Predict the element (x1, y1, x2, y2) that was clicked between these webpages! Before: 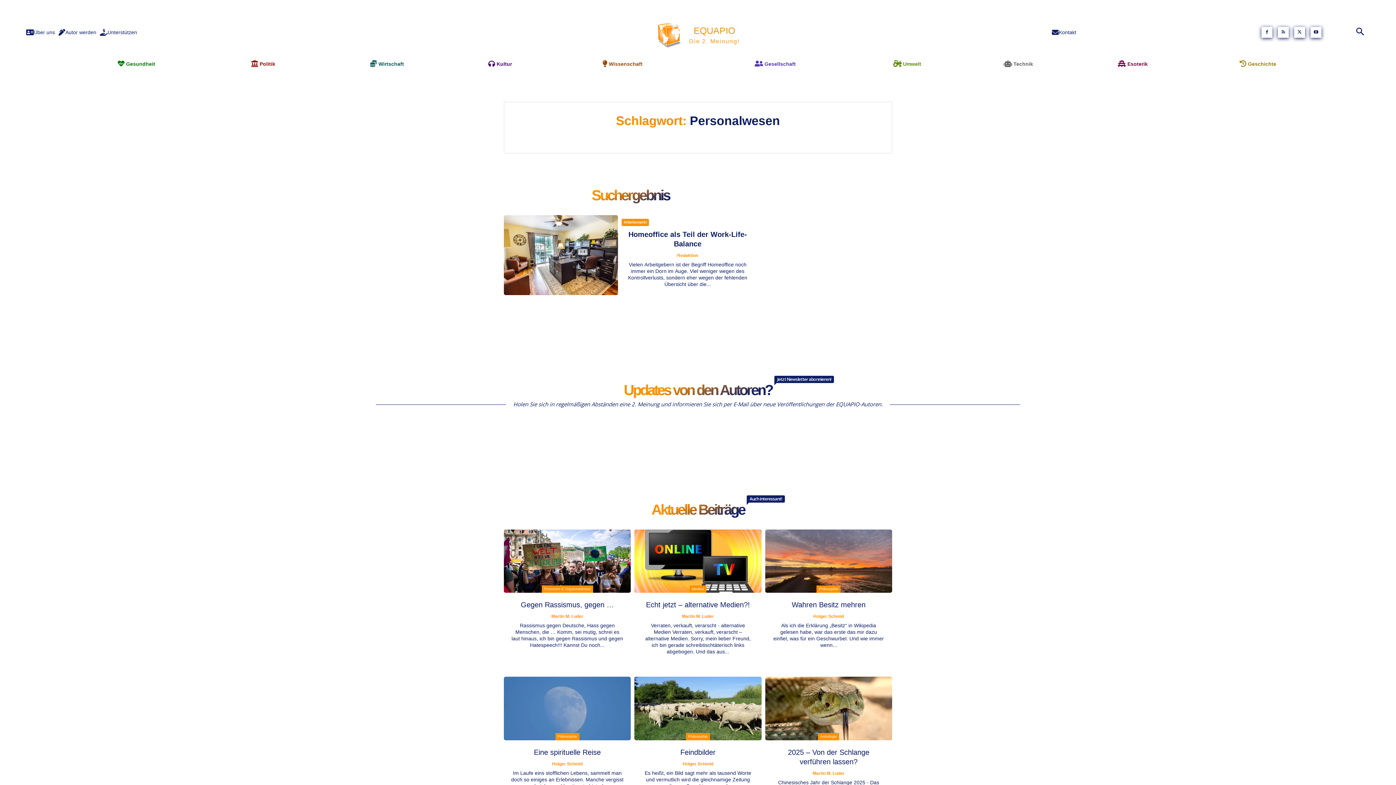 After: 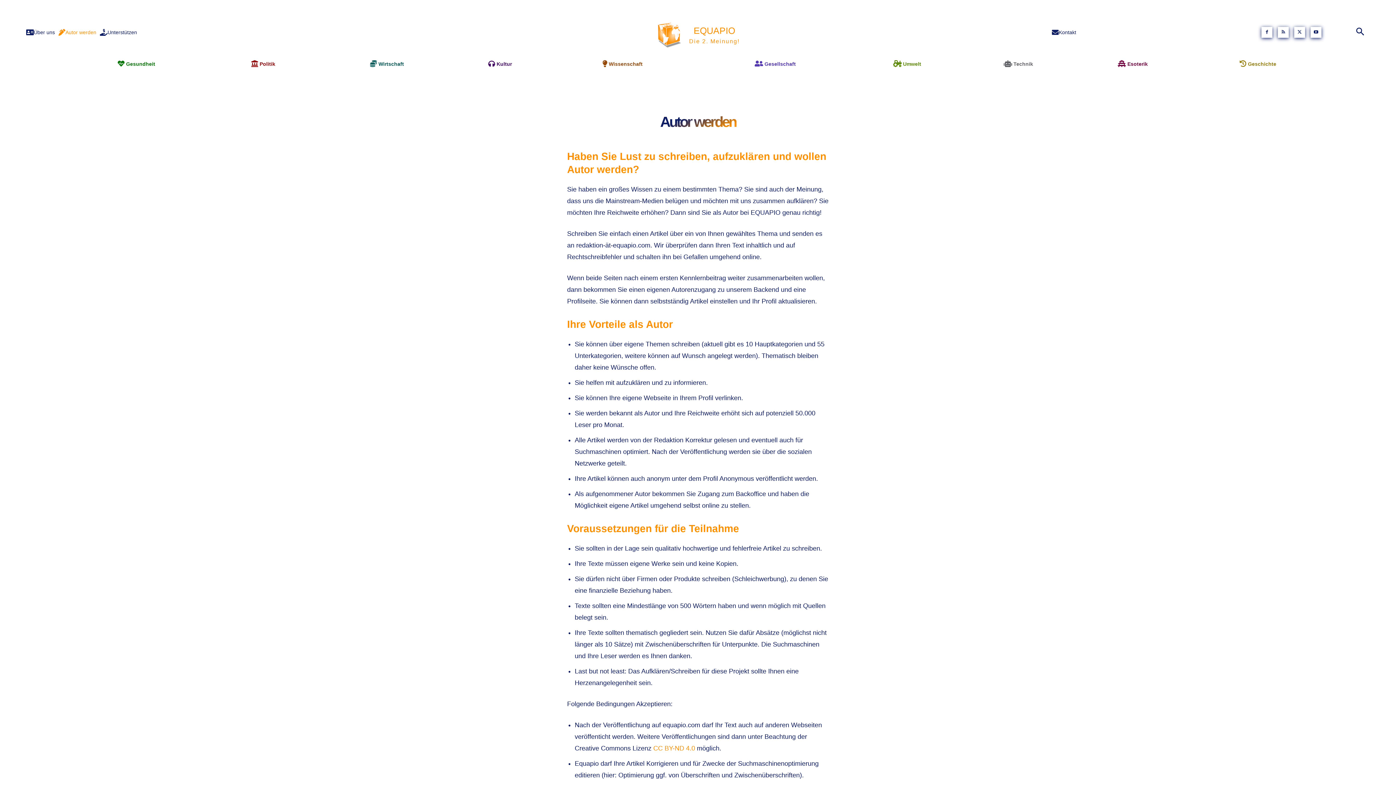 Action: bbox: (58, 26, 96, 37) label: Autor werden